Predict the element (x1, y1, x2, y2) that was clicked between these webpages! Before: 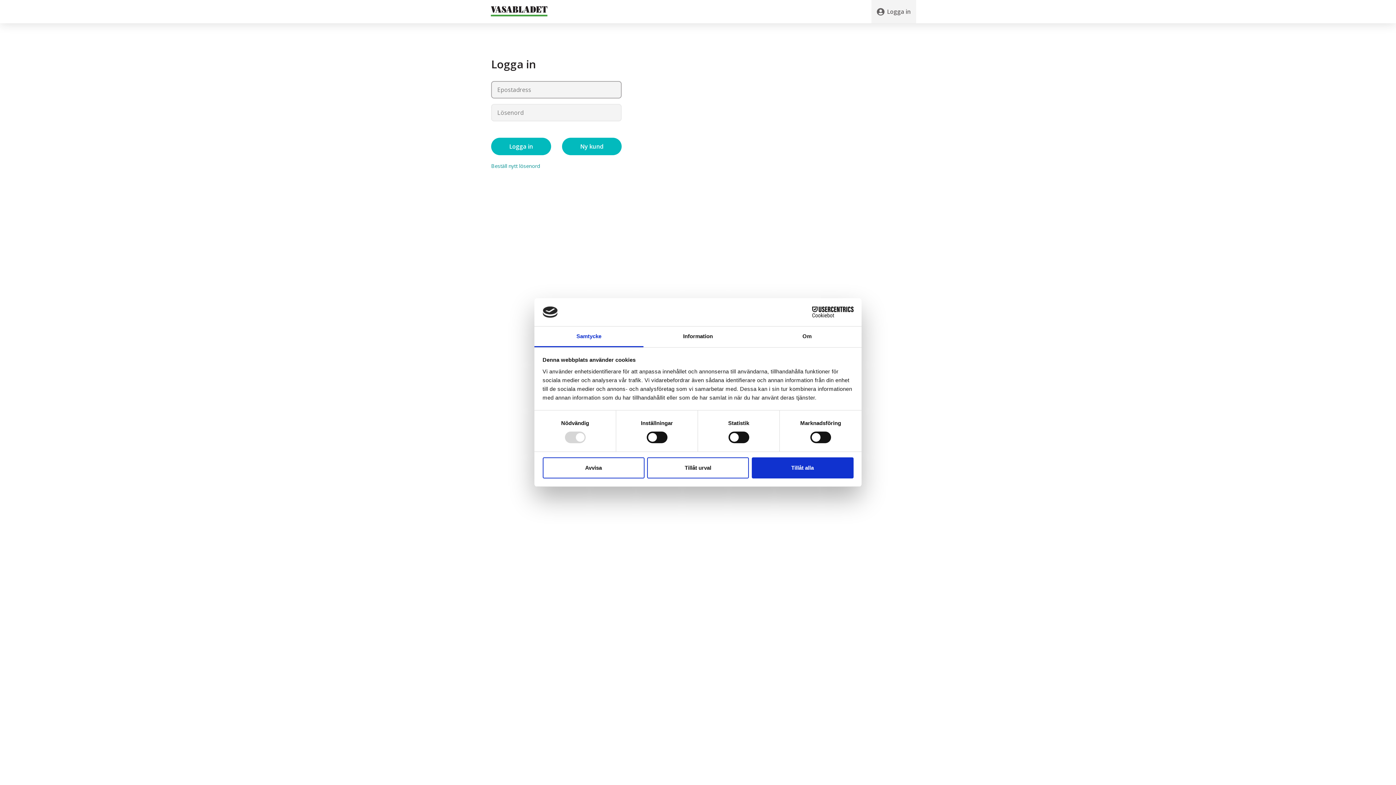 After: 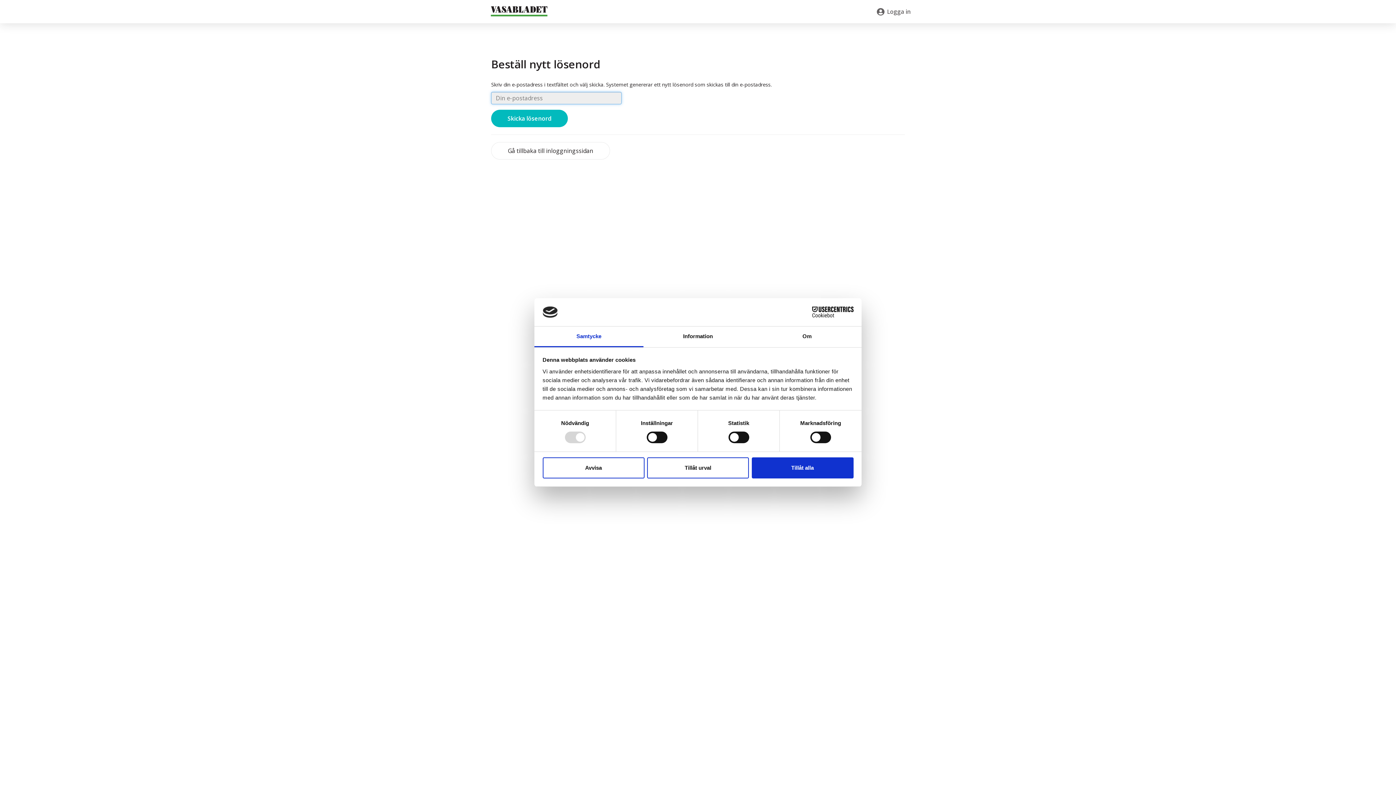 Action: label: Beställ nytt lösenord bbox: (491, 162, 540, 169)